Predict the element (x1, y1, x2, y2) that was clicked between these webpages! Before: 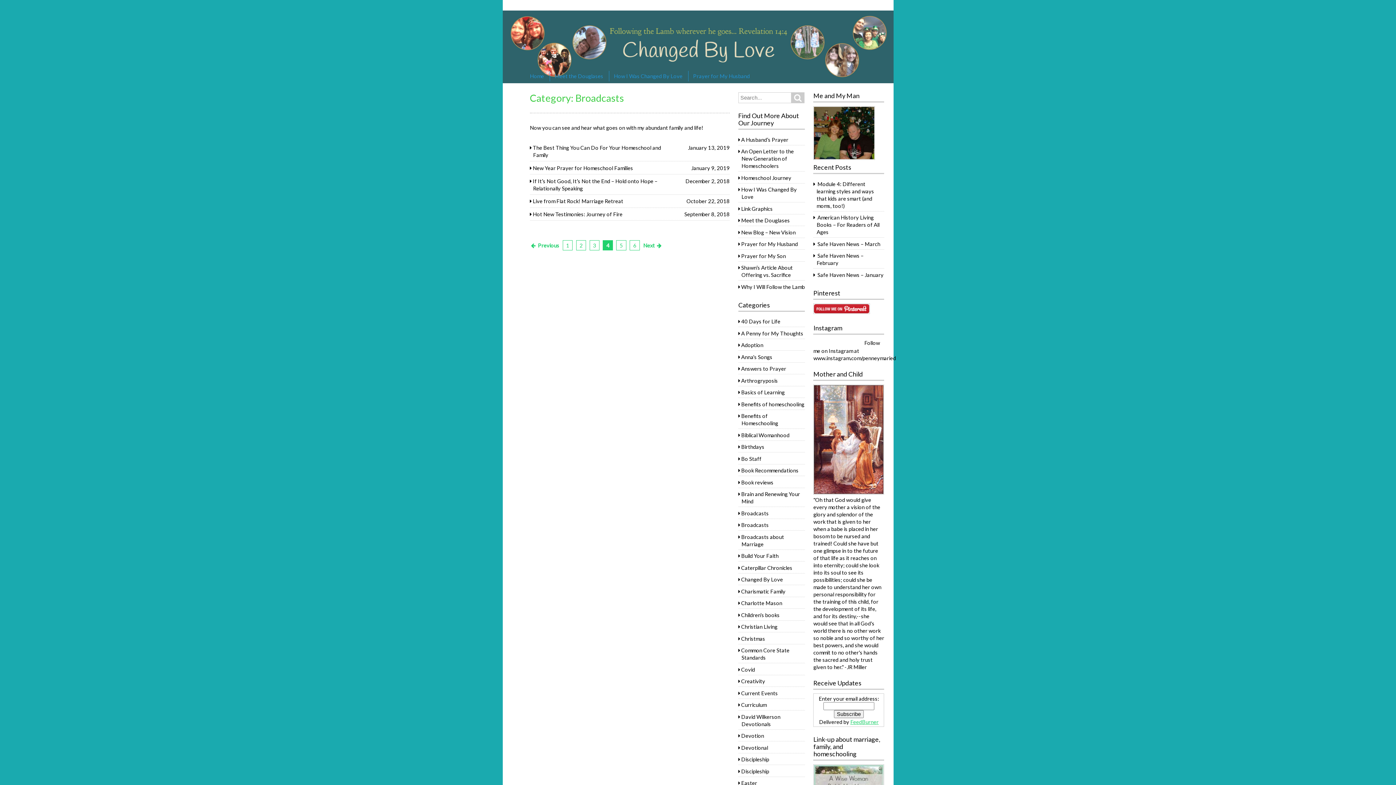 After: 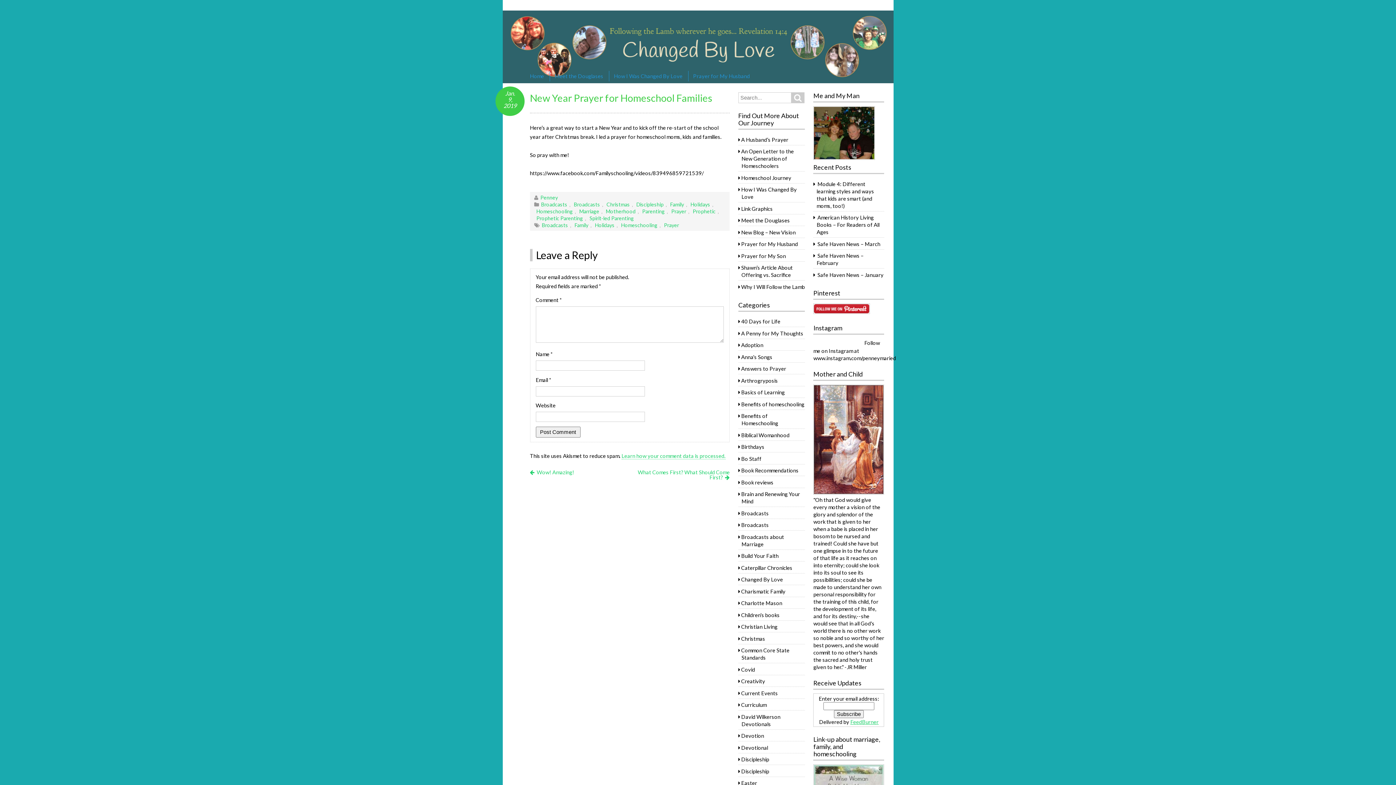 Action: label: New Year Prayer for Homeschool Families
January 9, 2019 bbox: (530, 161, 729, 174)